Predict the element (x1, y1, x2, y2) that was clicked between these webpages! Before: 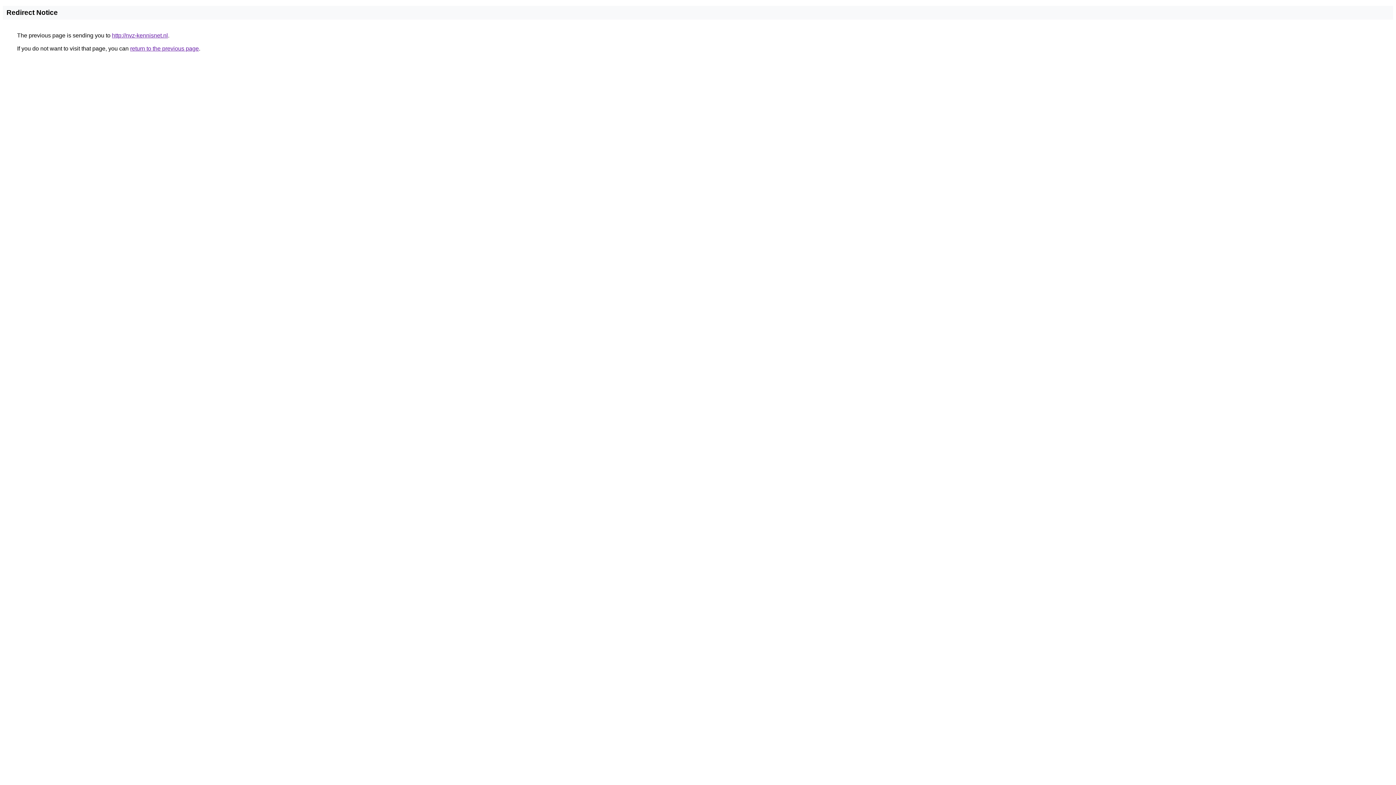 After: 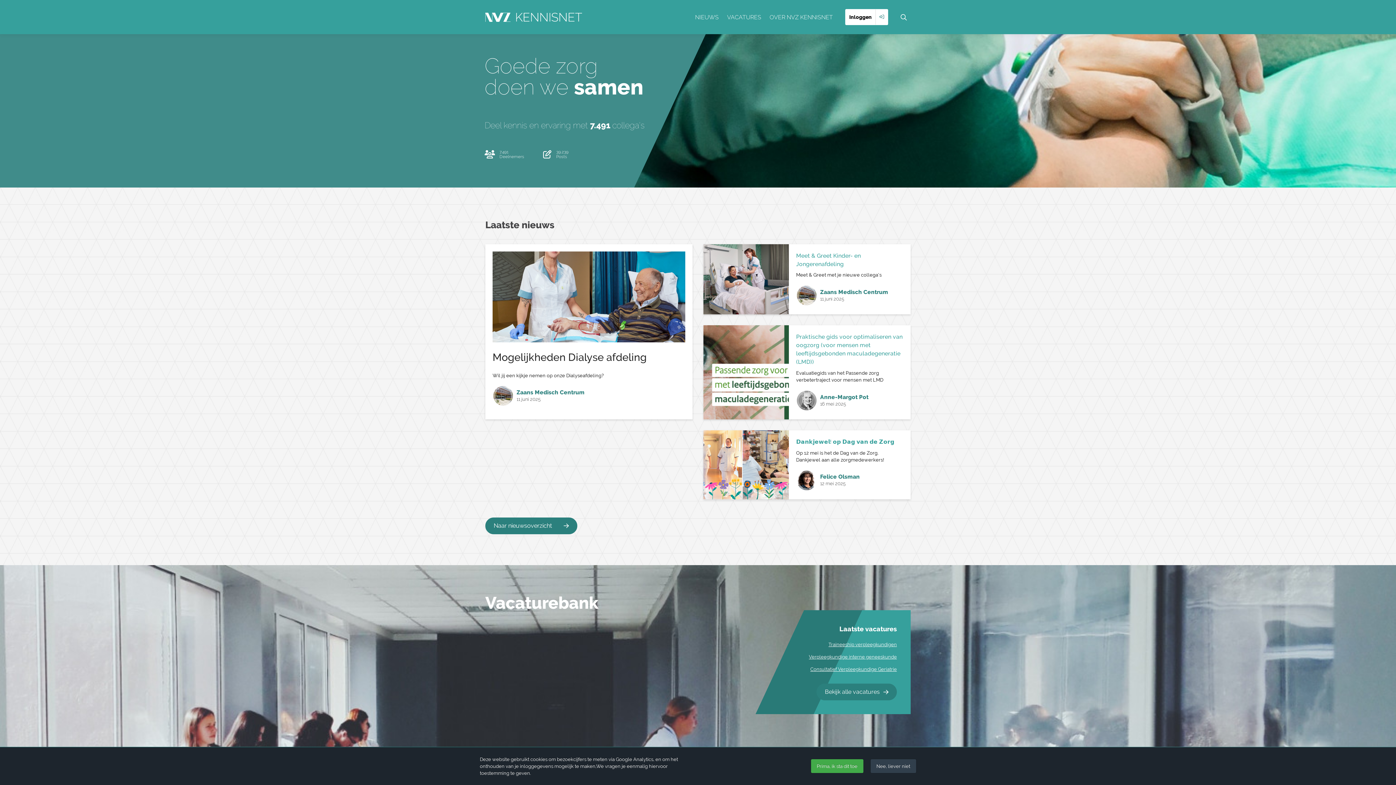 Action: label: http://nvz-kennisnet.nl bbox: (112, 32, 168, 38)